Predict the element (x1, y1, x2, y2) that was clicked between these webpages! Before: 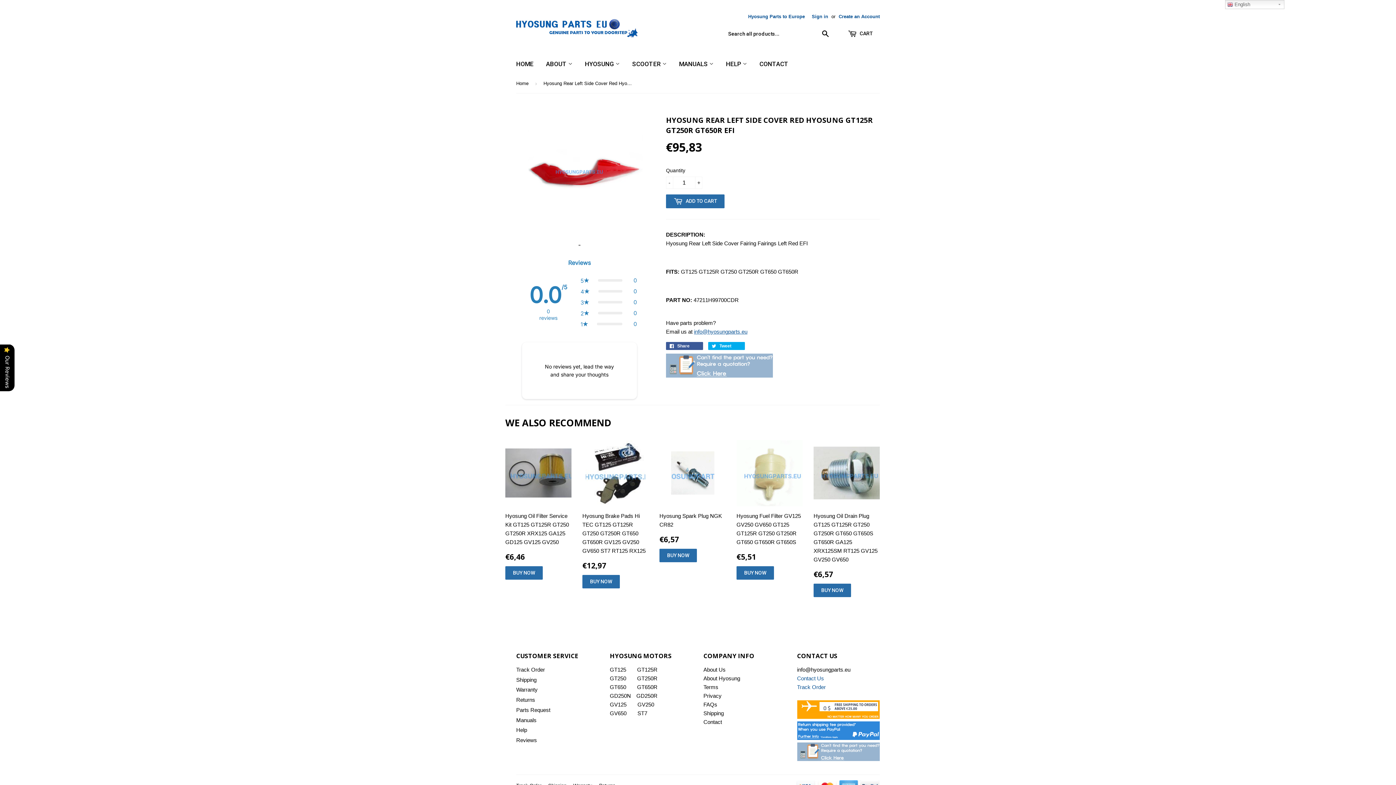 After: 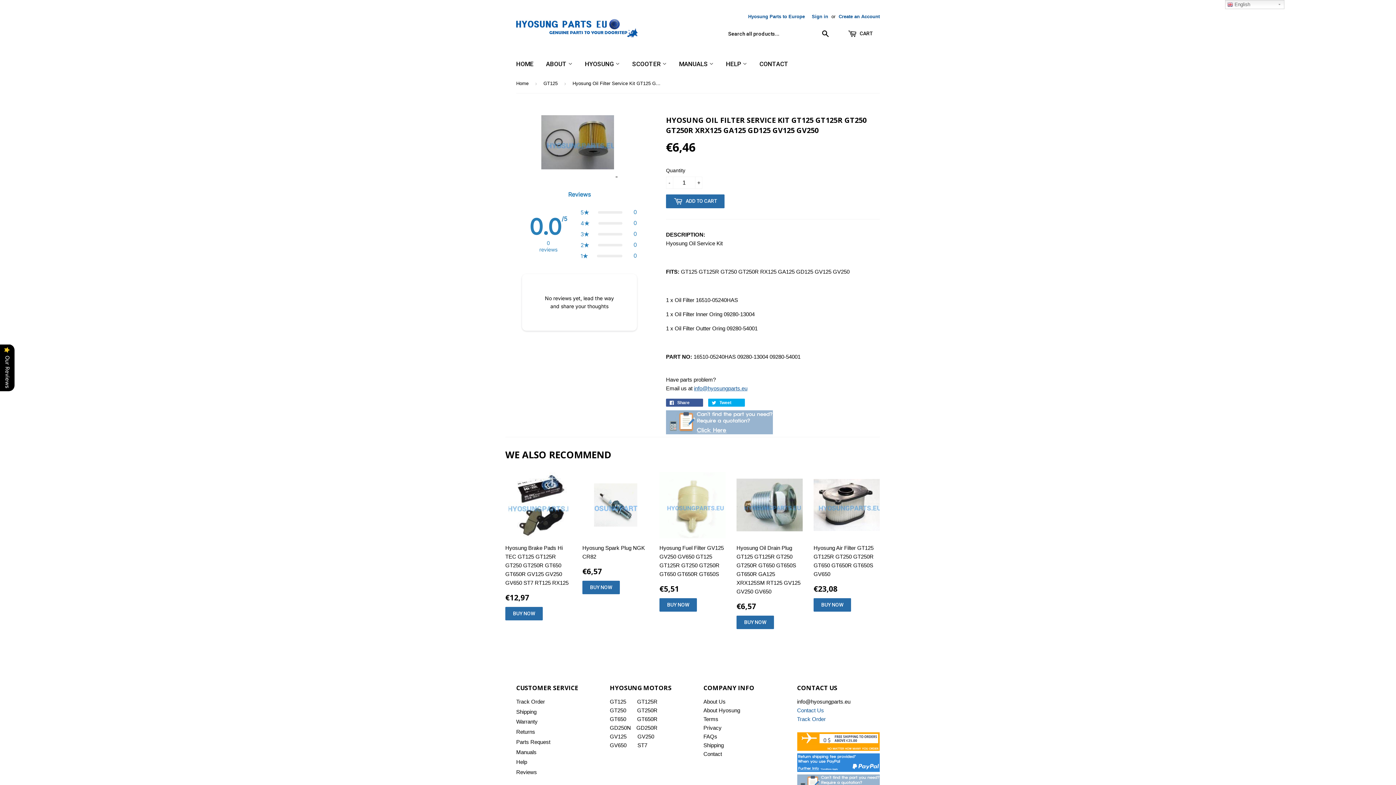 Action: label: Hyosung Oil Filter Service Kit GT125 GT125R GT250 GT250R XRX125 GA125 GD125 GV125 GV250

€6,46 bbox: (505, 440, 571, 579)